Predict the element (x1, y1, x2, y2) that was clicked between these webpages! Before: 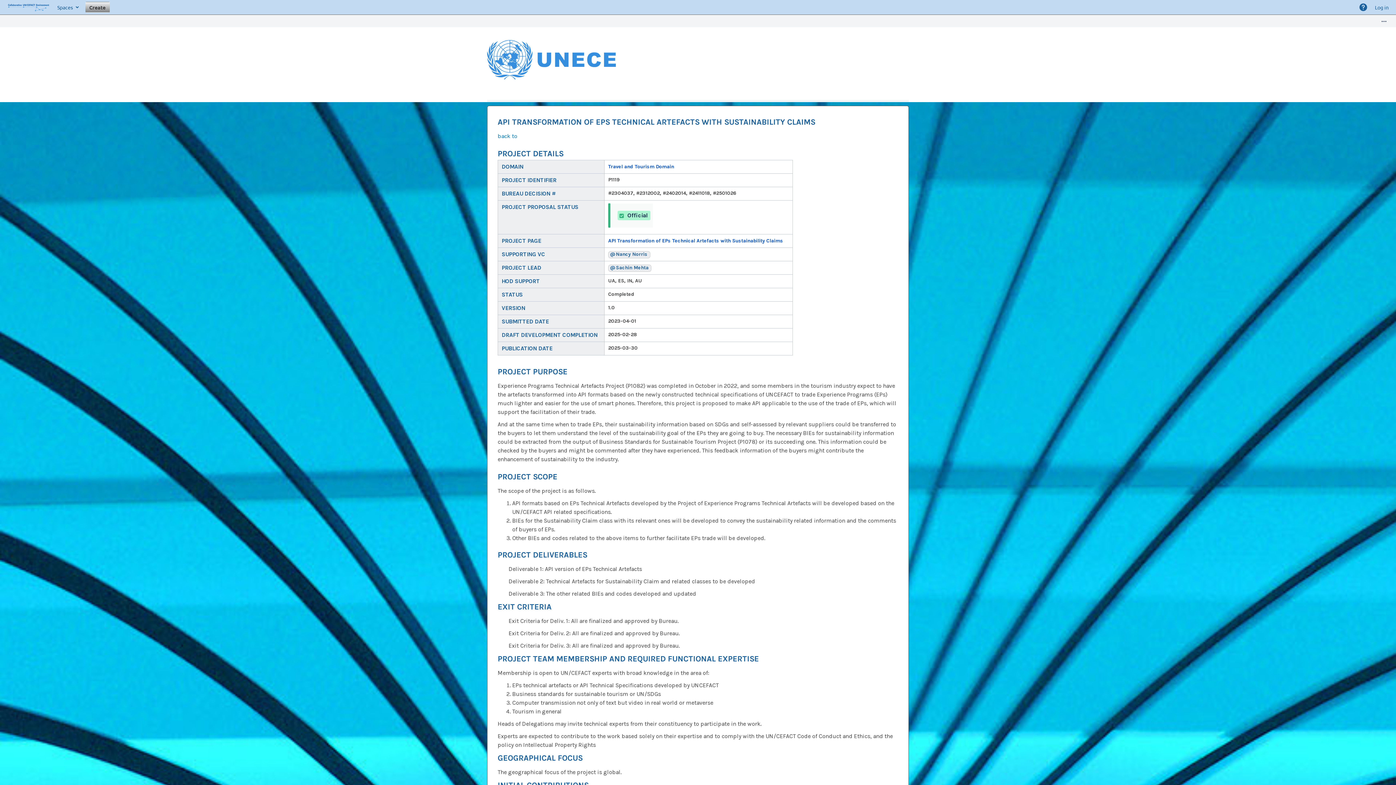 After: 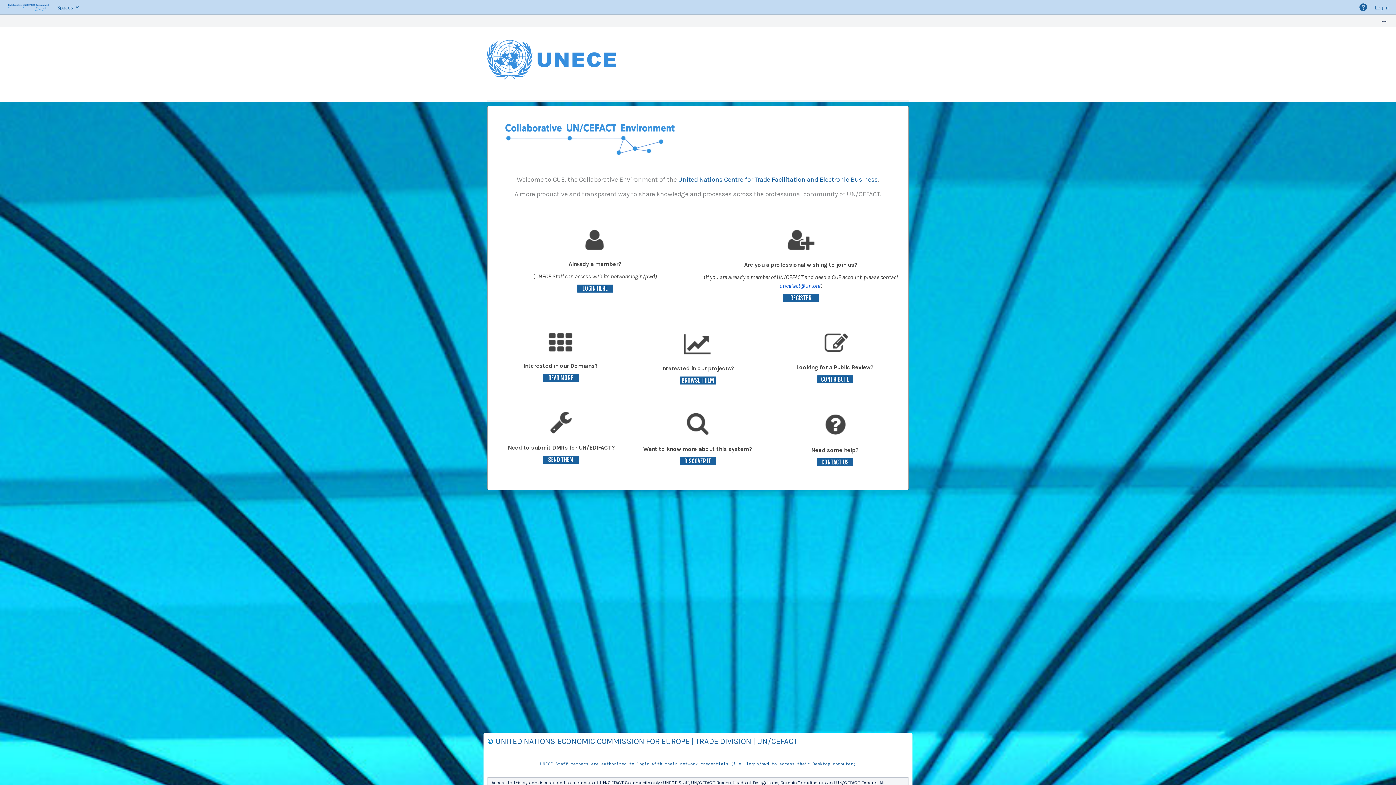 Action: label: Go to home page bbox: (3, 0, 53, 14)